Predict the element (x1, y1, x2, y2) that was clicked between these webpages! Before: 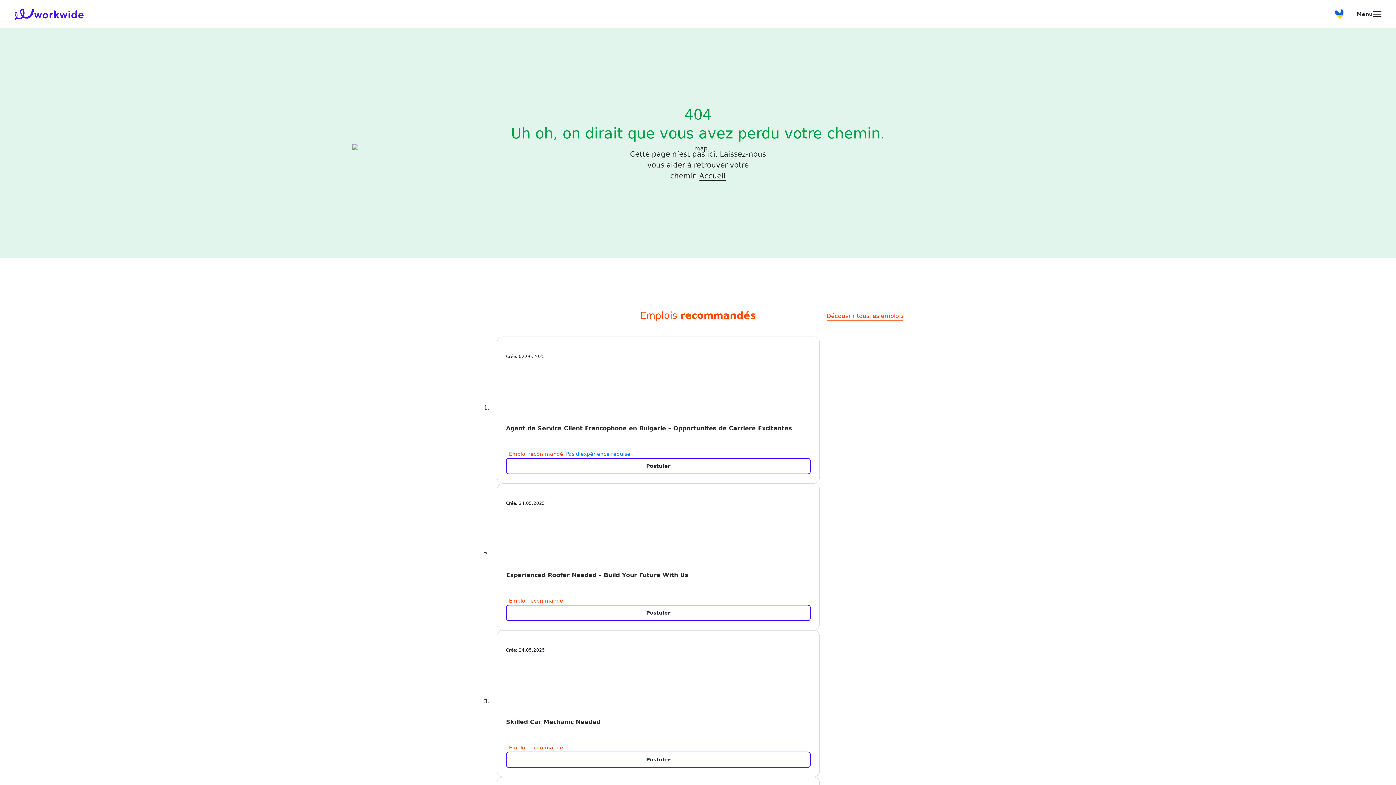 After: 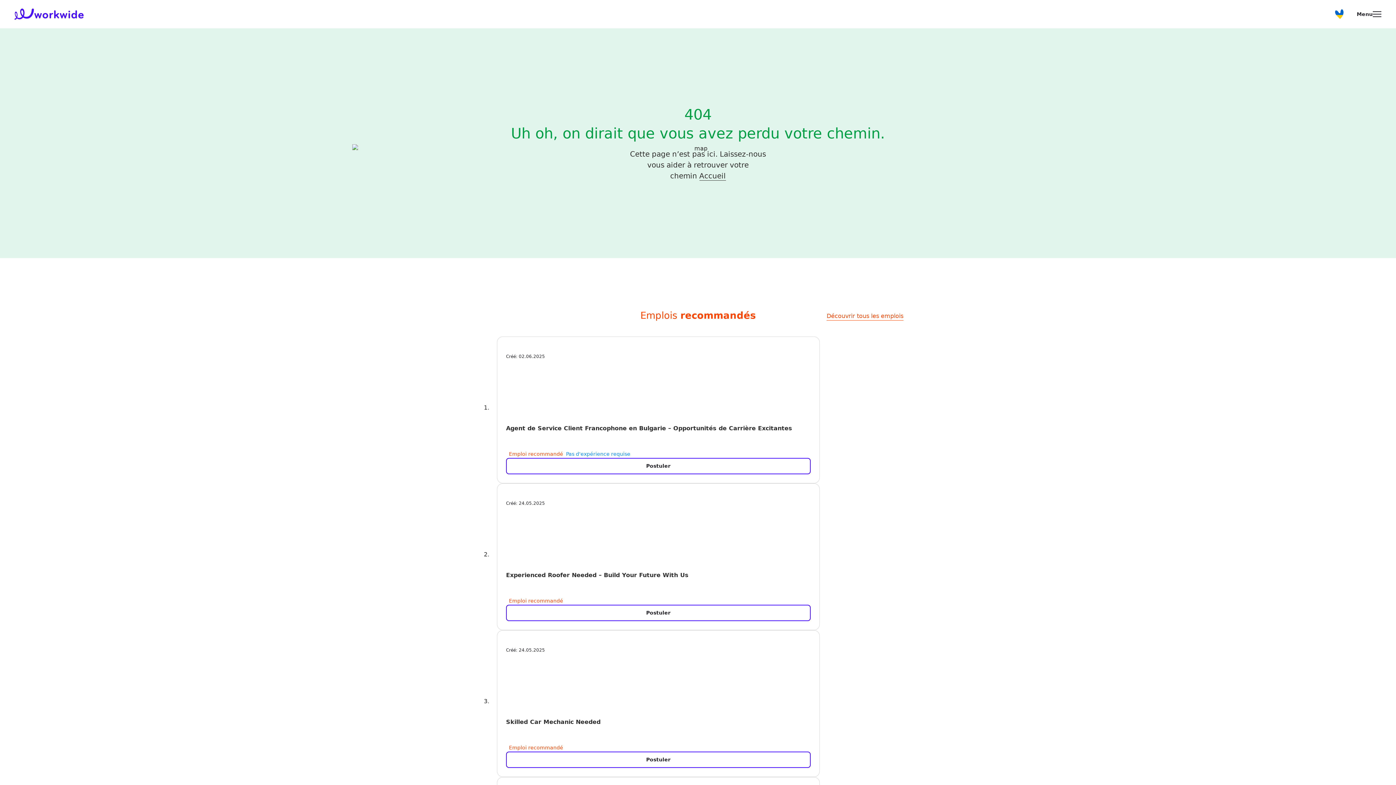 Action: label: Menu bbox: (1357, 10, 1381, 18)